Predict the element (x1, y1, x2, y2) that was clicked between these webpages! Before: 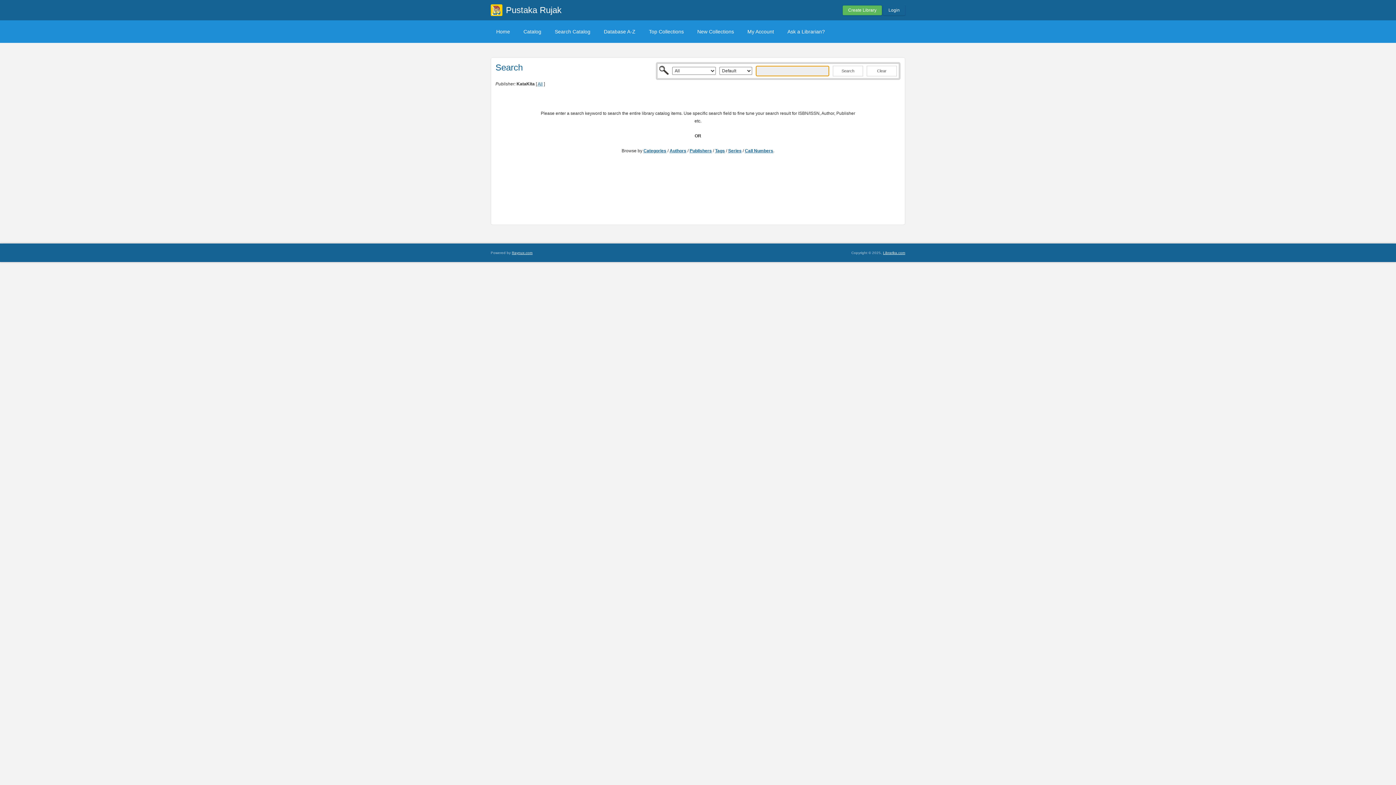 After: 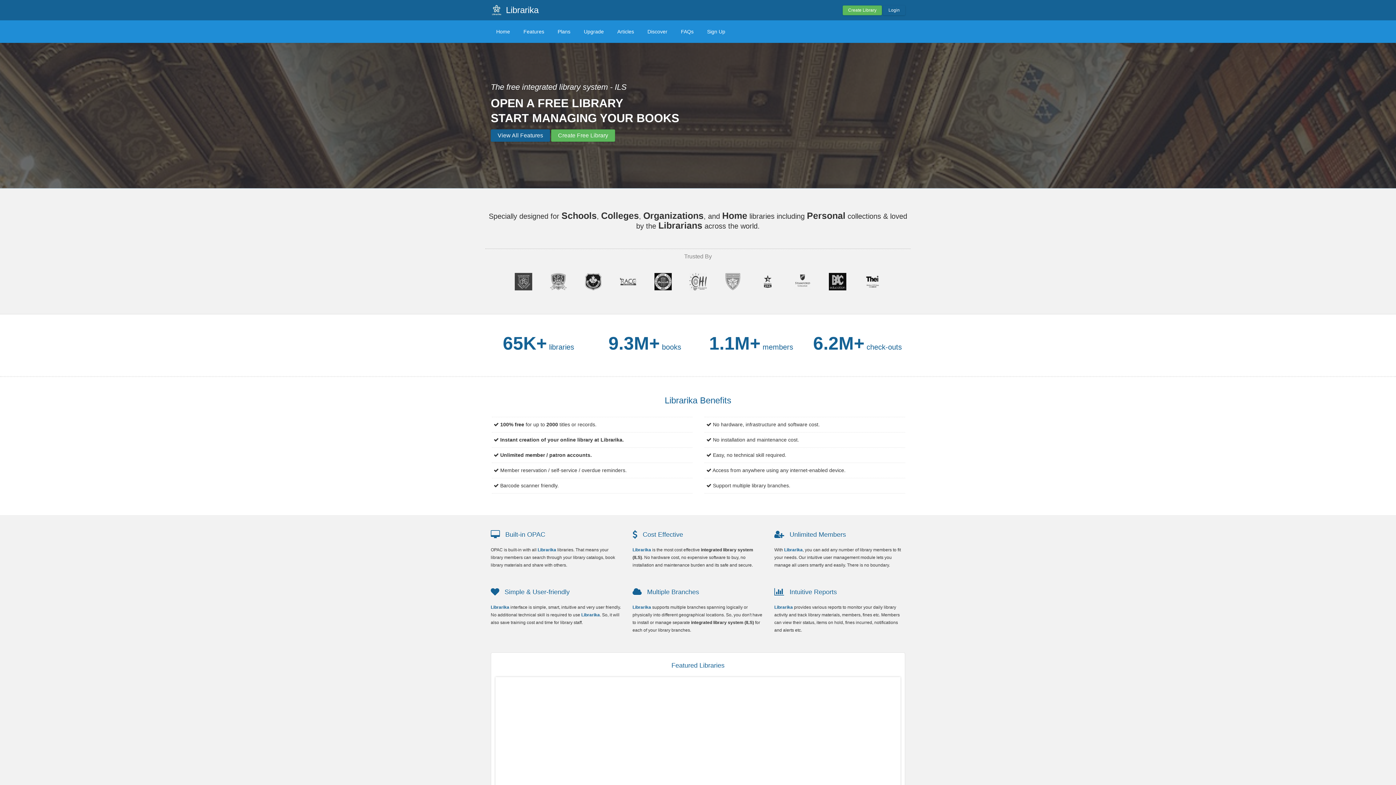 Action: bbox: (883, 250, 905, 254) label: Librarika.com